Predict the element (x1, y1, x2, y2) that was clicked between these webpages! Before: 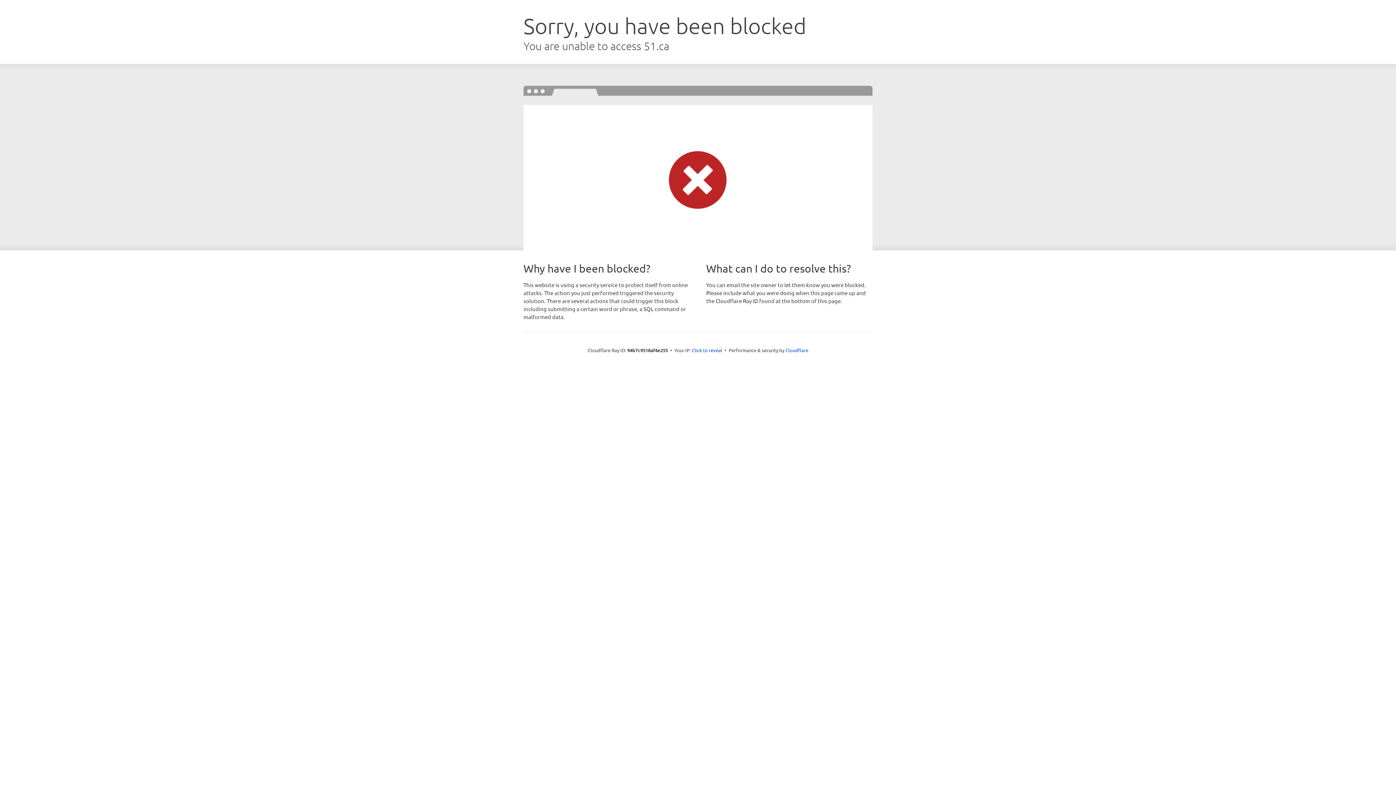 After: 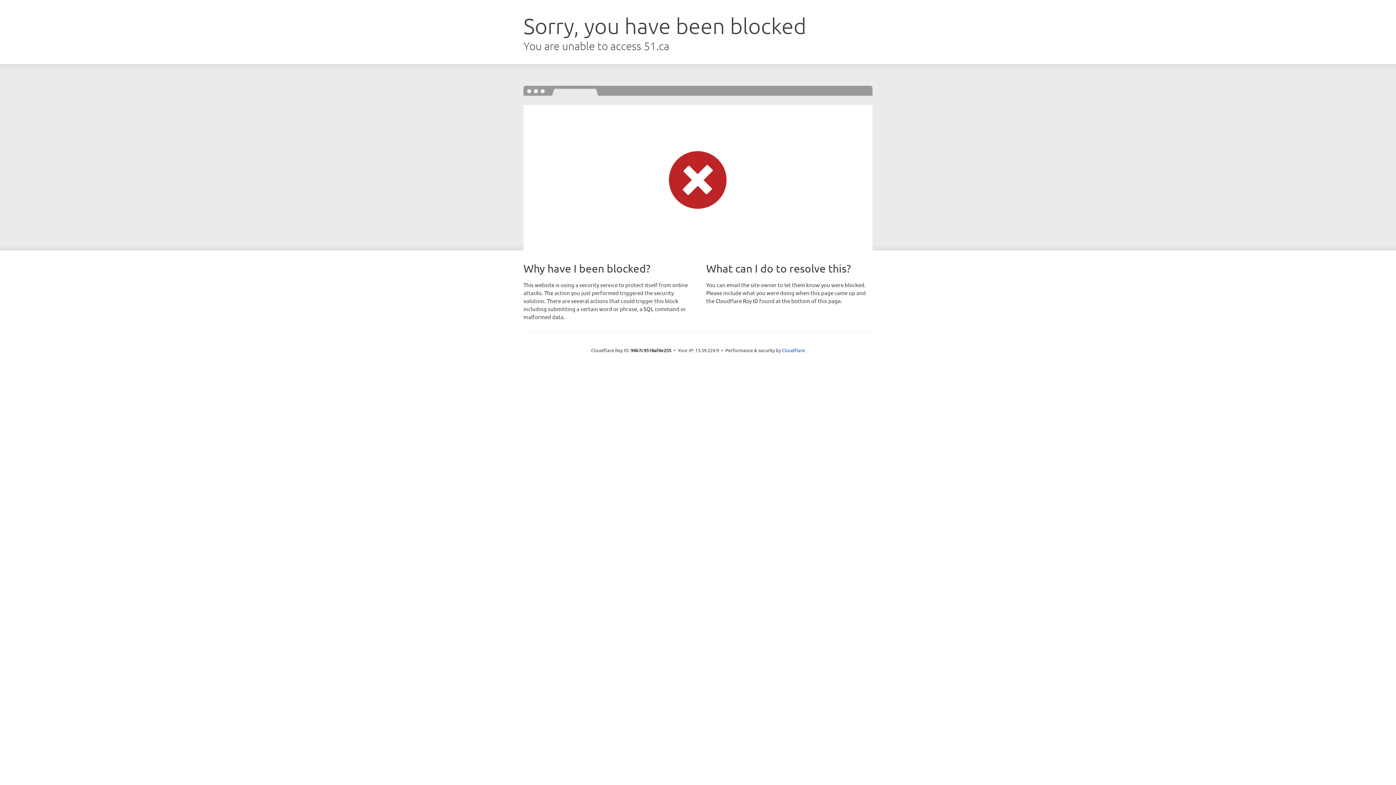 Action: label: Click to reveal bbox: (692, 346, 722, 353)